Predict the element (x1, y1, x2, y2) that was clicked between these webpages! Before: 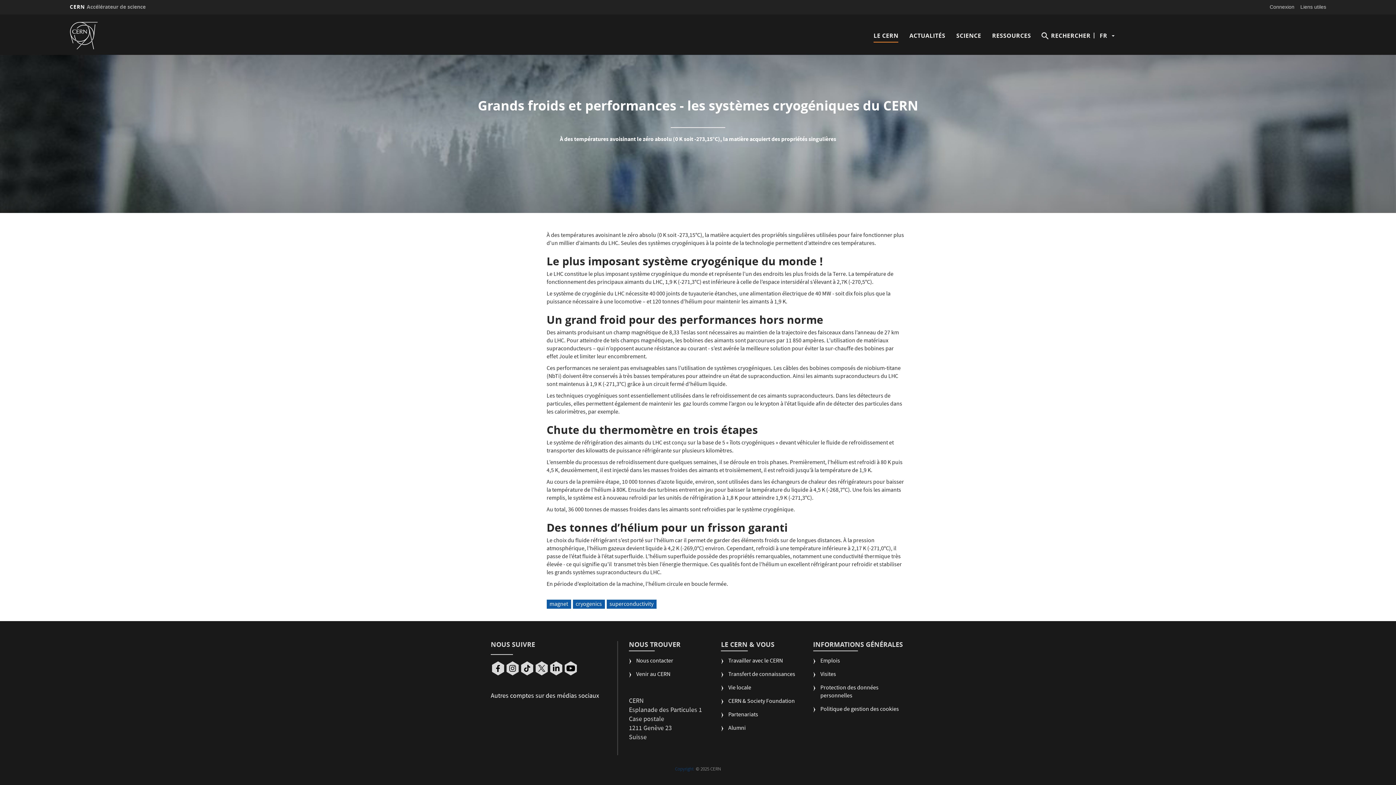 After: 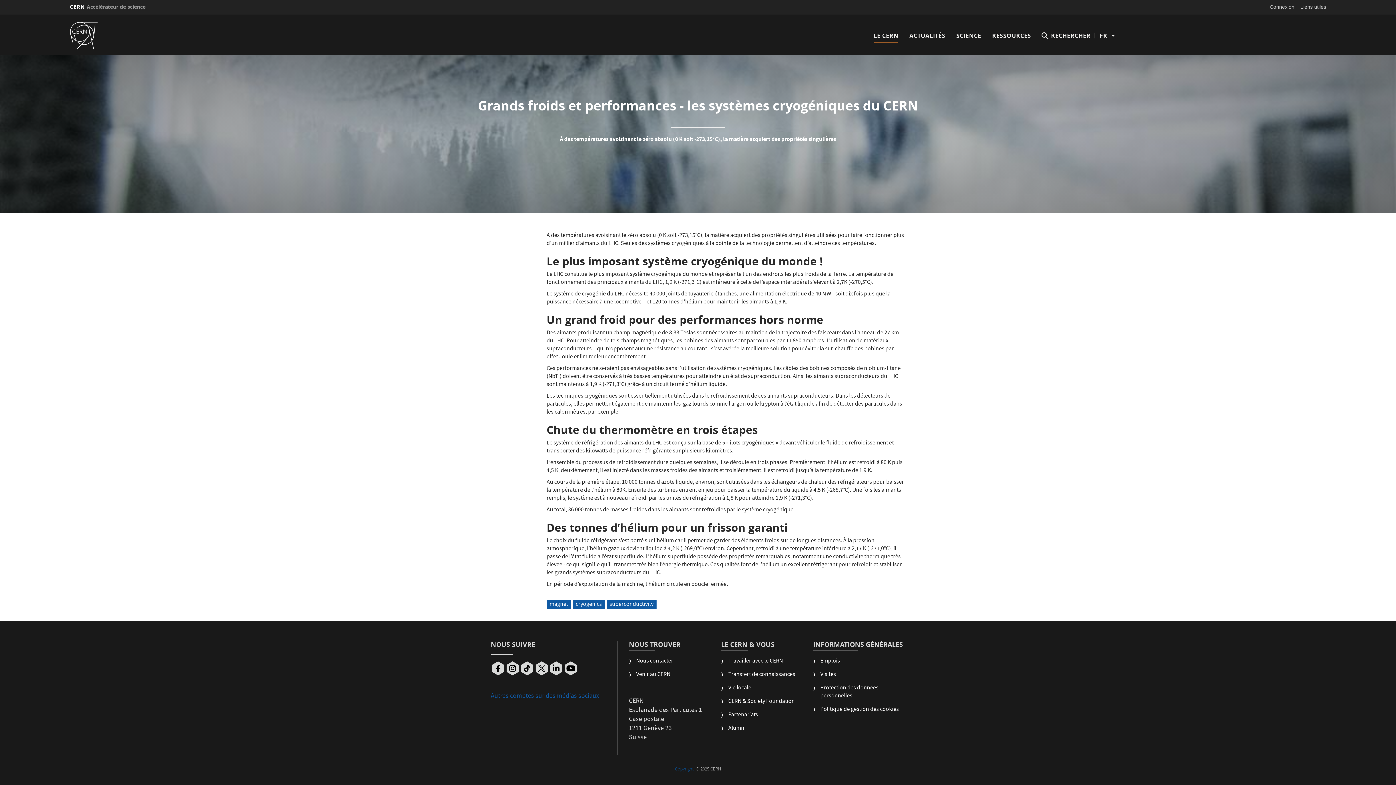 Action: label: Autres comptes sur des médias sociaux bbox: (490, 692, 599, 701)